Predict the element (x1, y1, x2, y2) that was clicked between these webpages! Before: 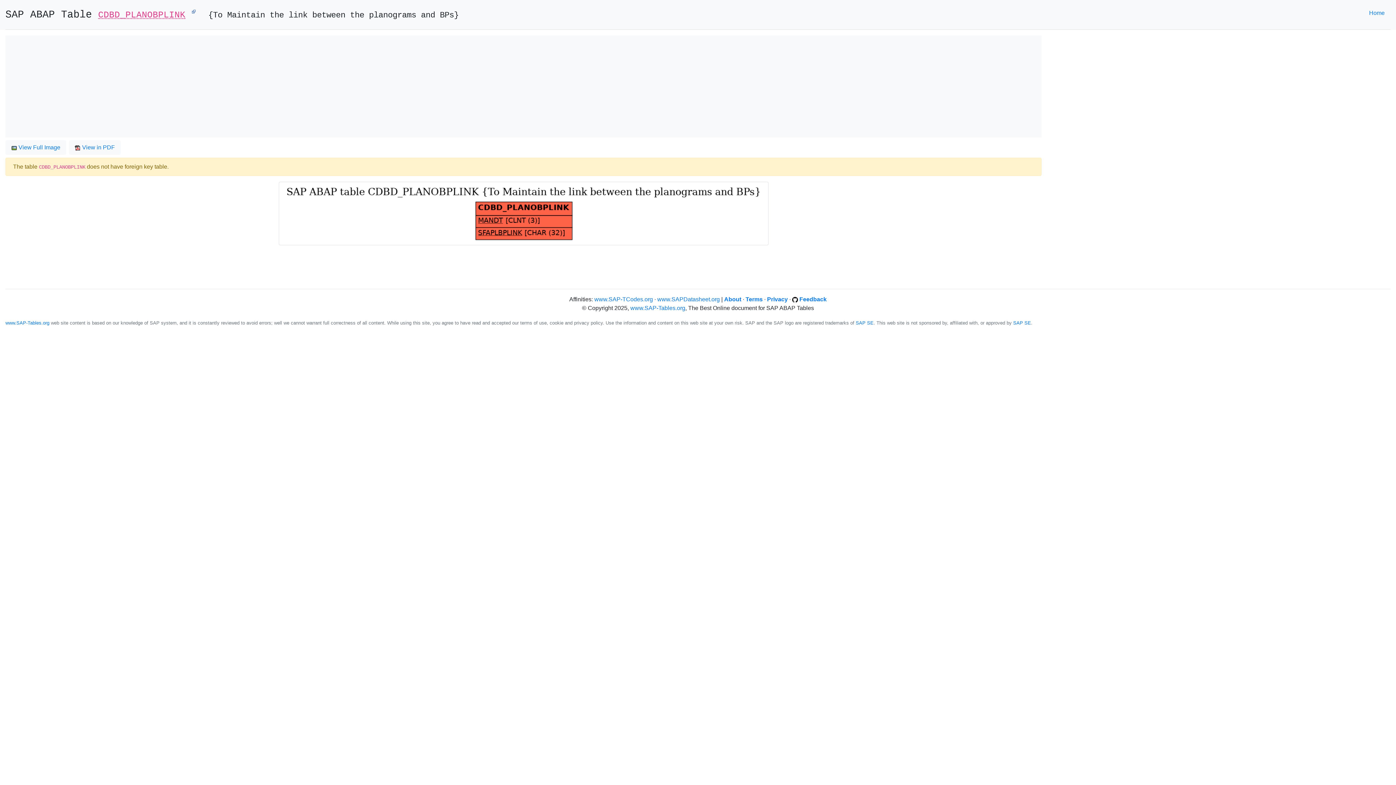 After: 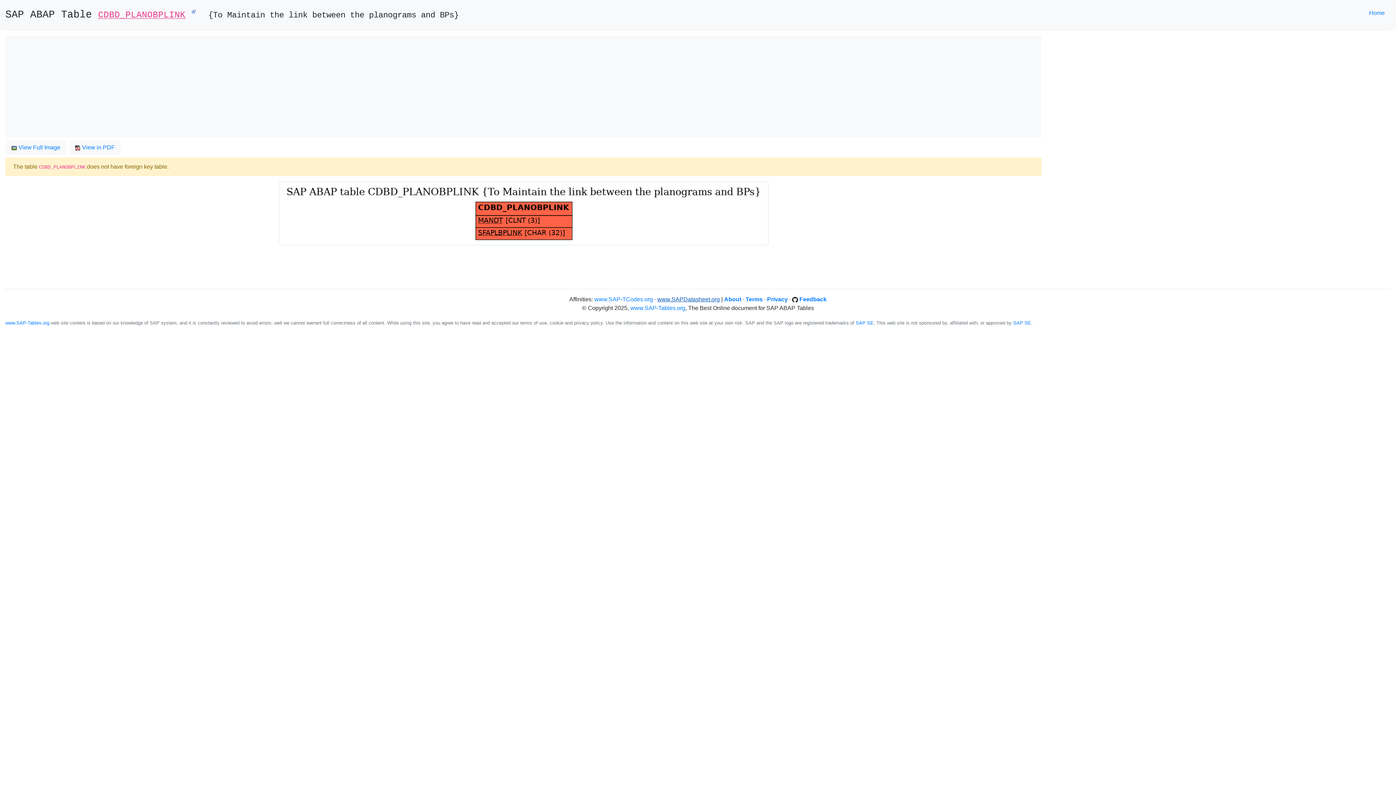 Action: label: www.SAPDatasheet.org bbox: (657, 296, 720, 302)